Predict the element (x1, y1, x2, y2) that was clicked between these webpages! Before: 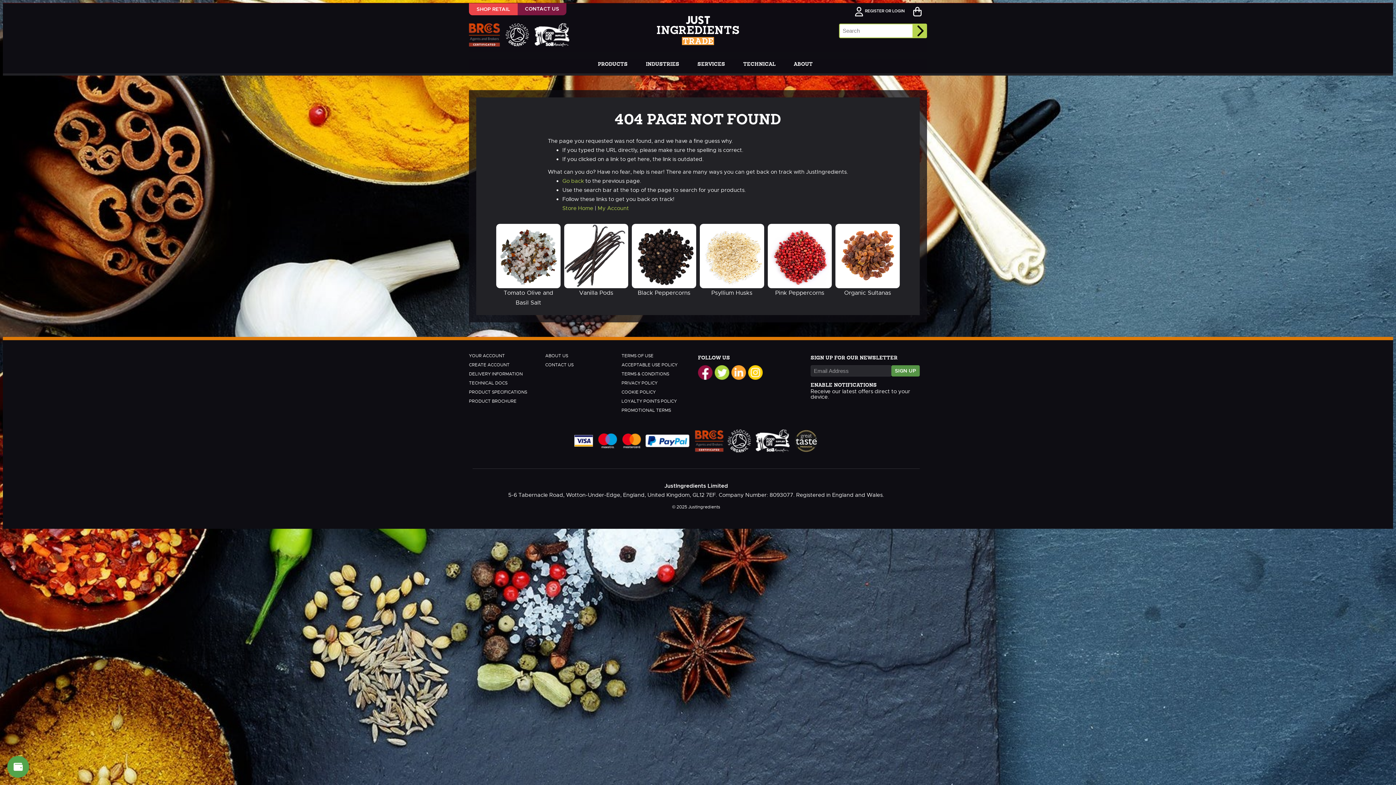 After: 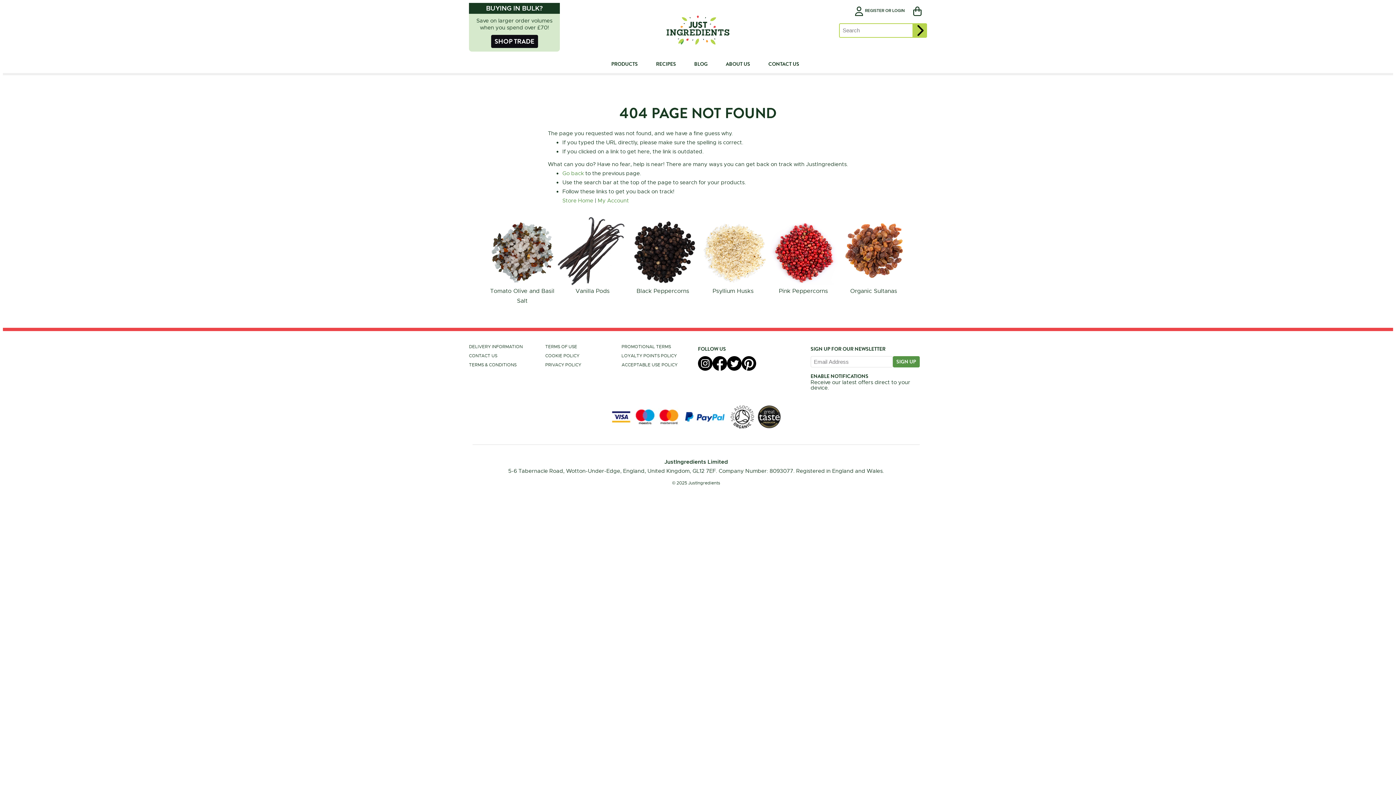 Action: bbox: (469, 3, 517, 15) label: SHOP RETAIL